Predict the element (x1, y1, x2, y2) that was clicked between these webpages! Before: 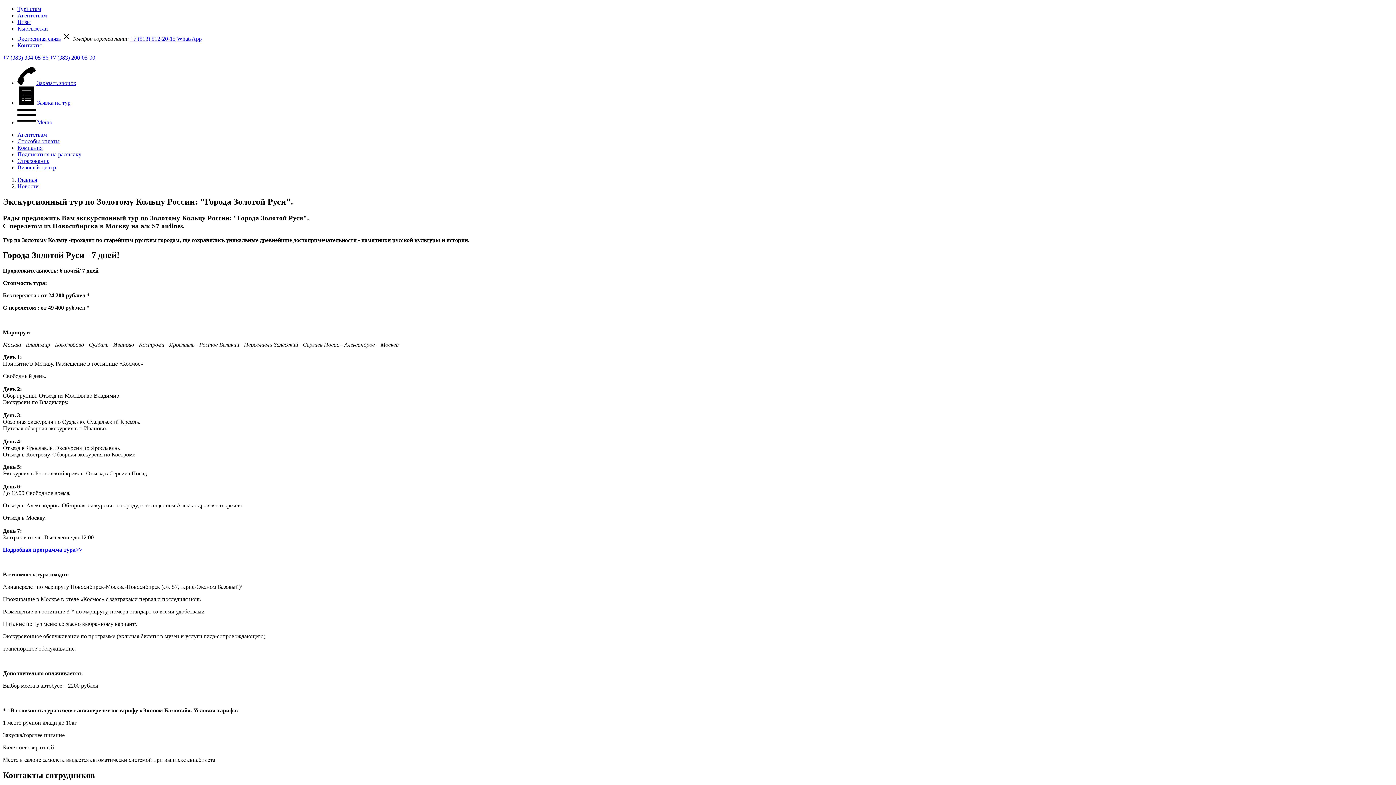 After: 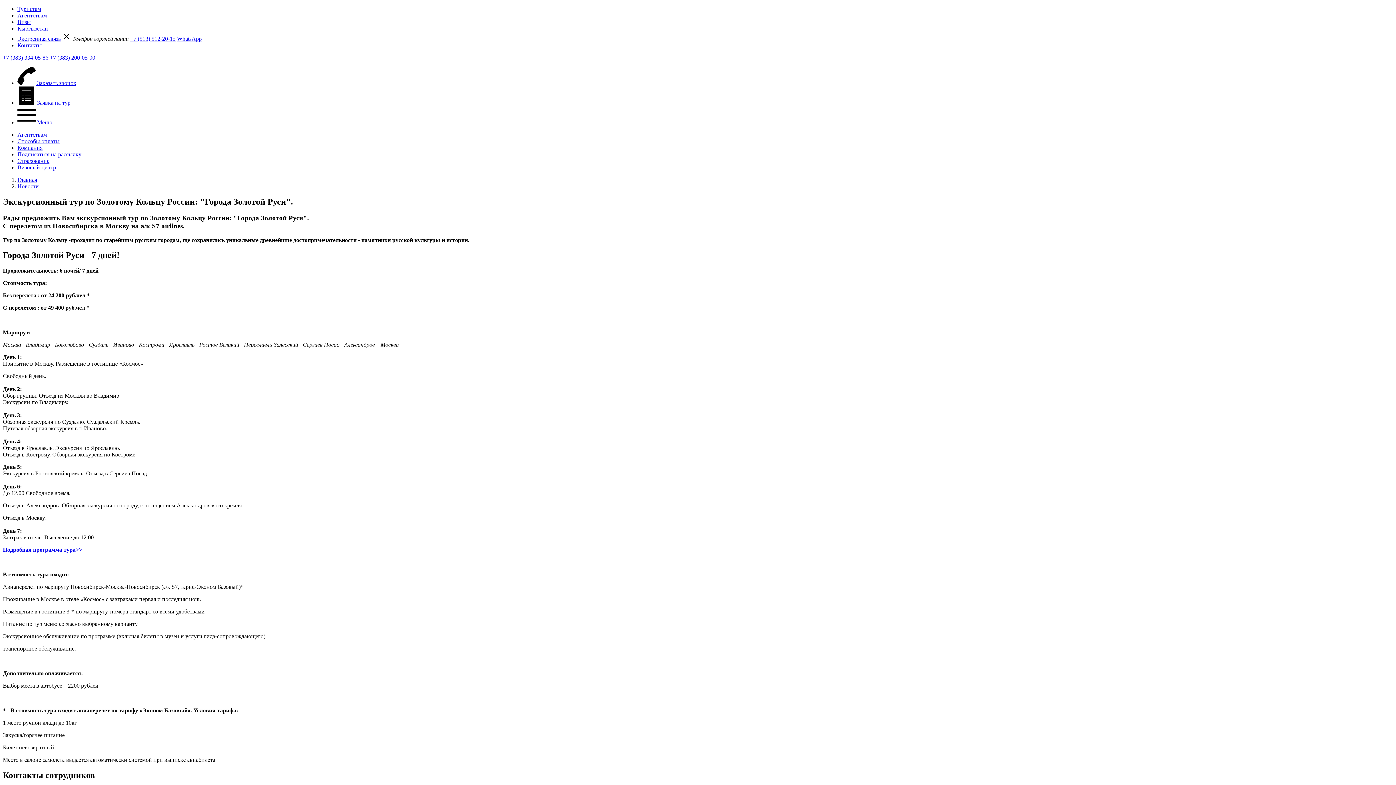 Action: label: +7 (383) 200-05-00 bbox: (49, 54, 95, 60)